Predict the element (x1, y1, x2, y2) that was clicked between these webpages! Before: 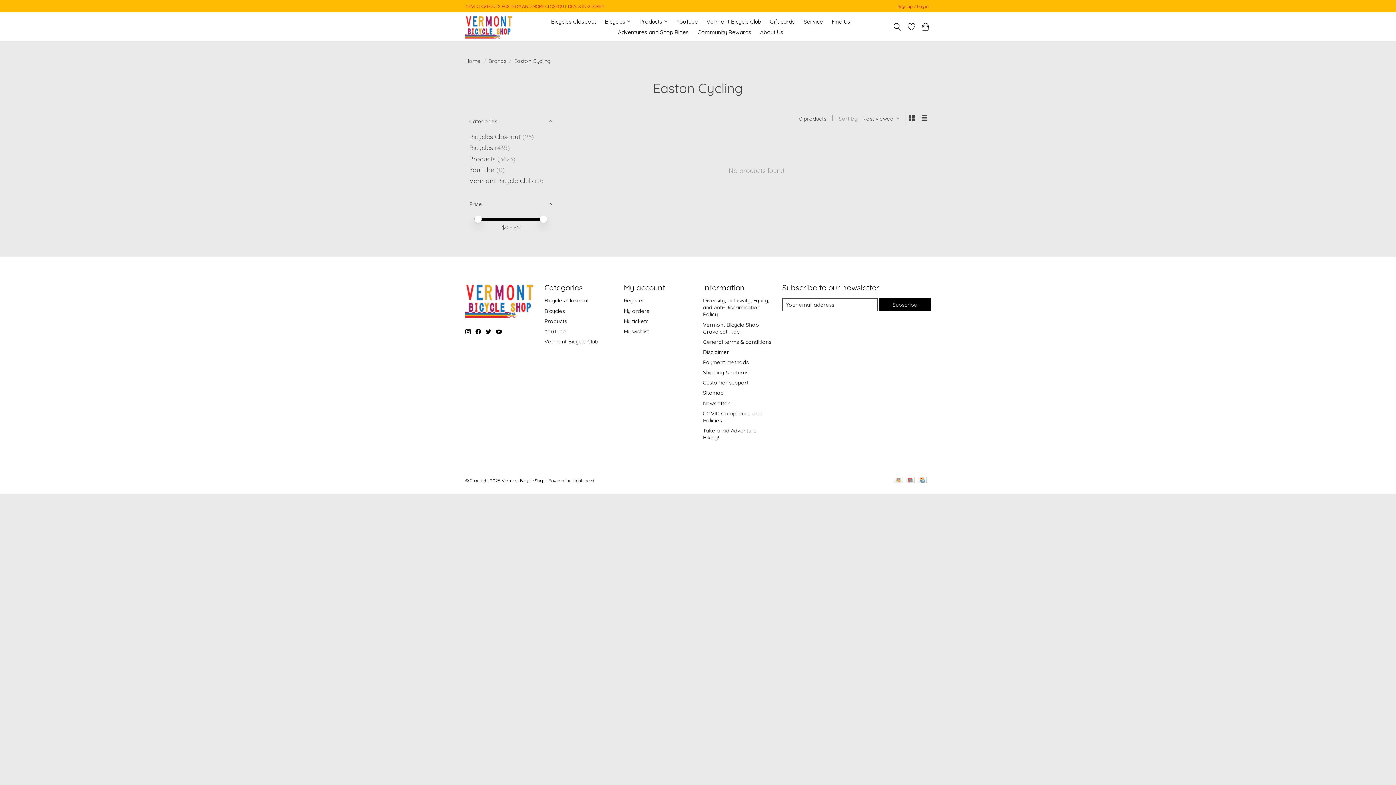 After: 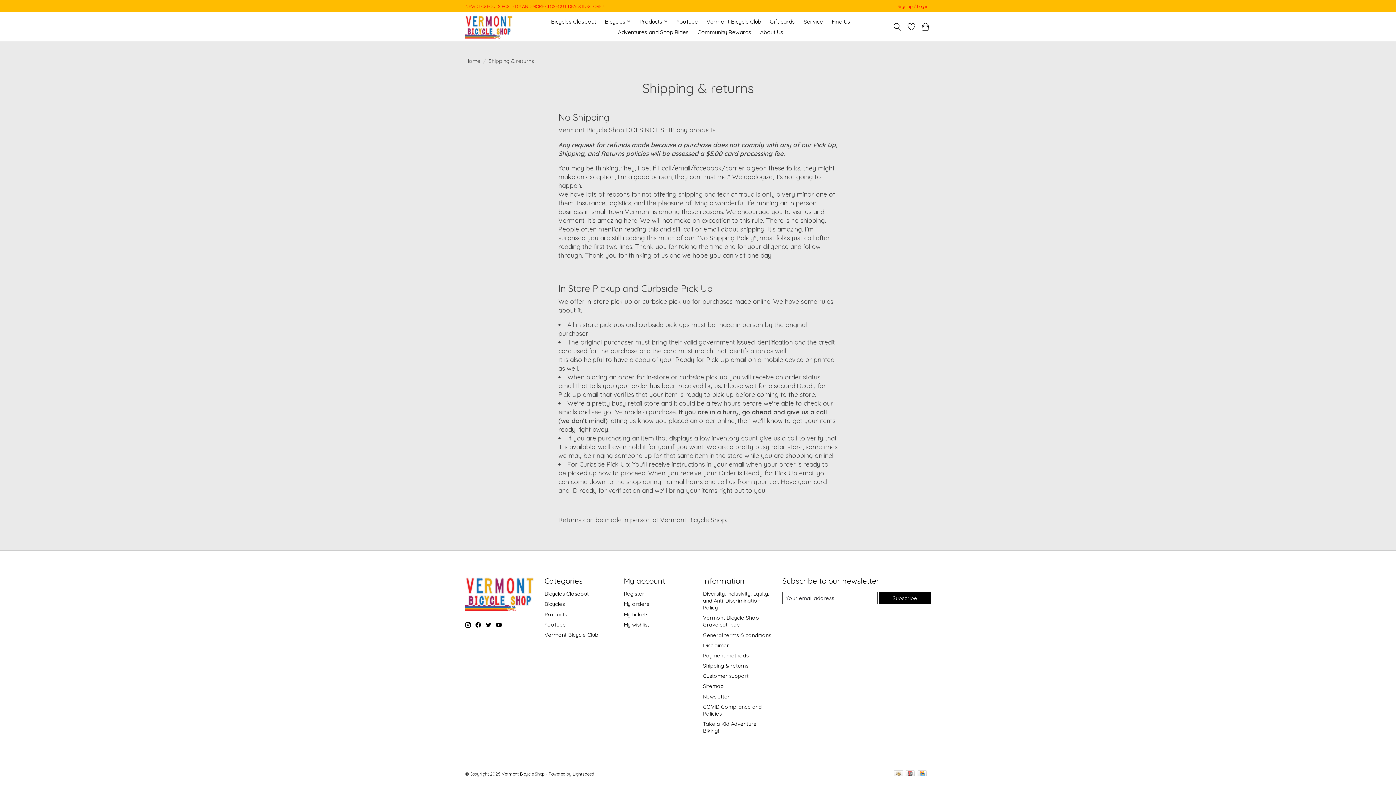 Action: bbox: (703, 369, 748, 376) label: Shipping & returns